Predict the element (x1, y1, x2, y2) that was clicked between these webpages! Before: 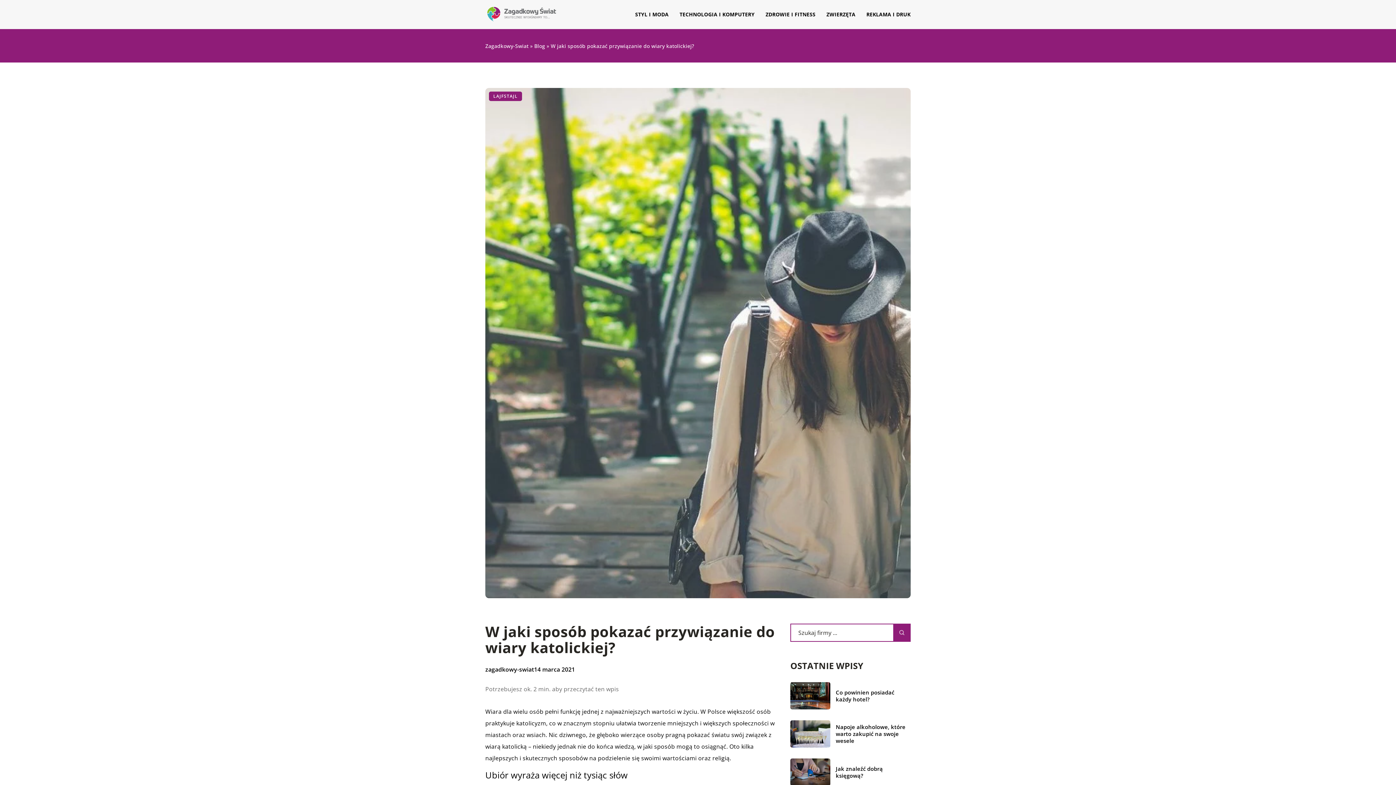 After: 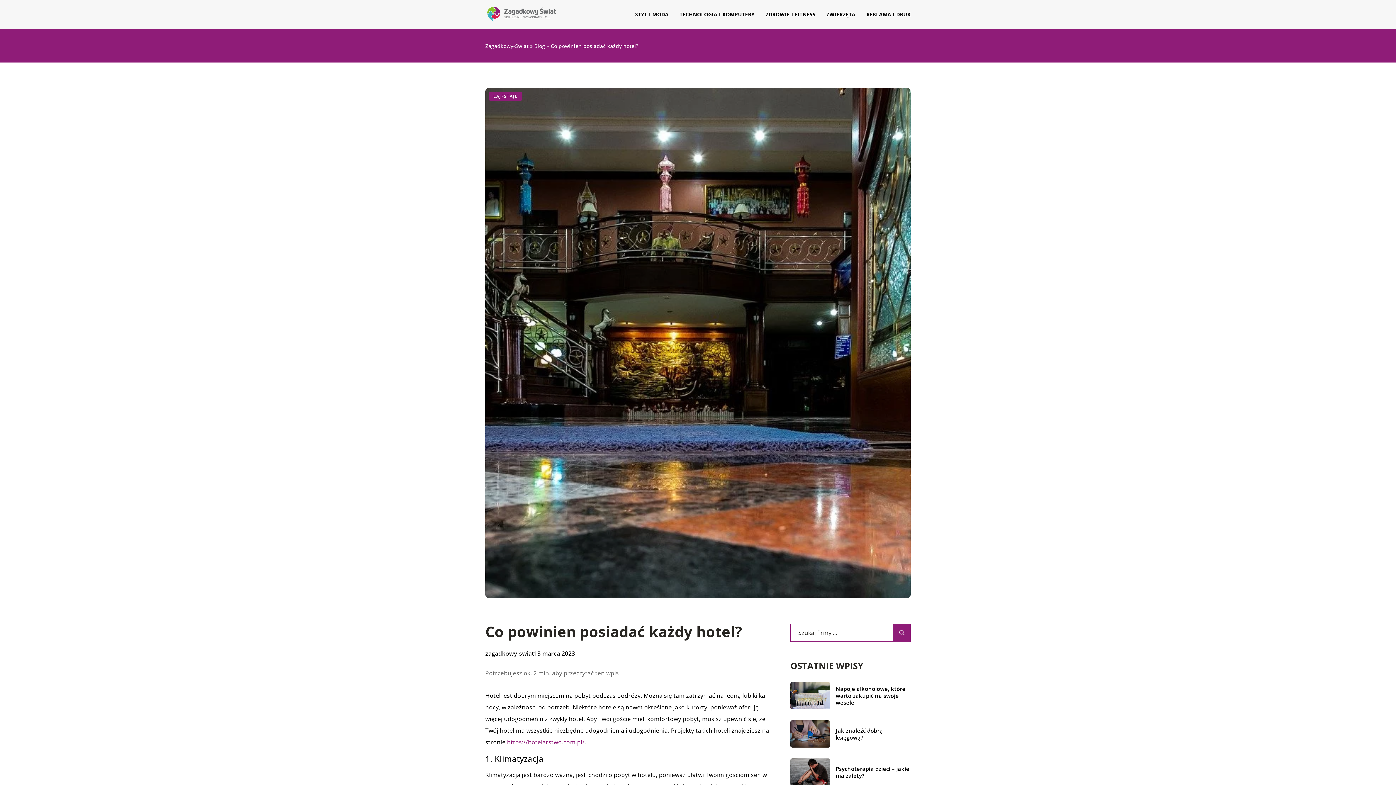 Action: bbox: (836, 689, 910, 703) label: Co powinien posiadać każdy hotel?